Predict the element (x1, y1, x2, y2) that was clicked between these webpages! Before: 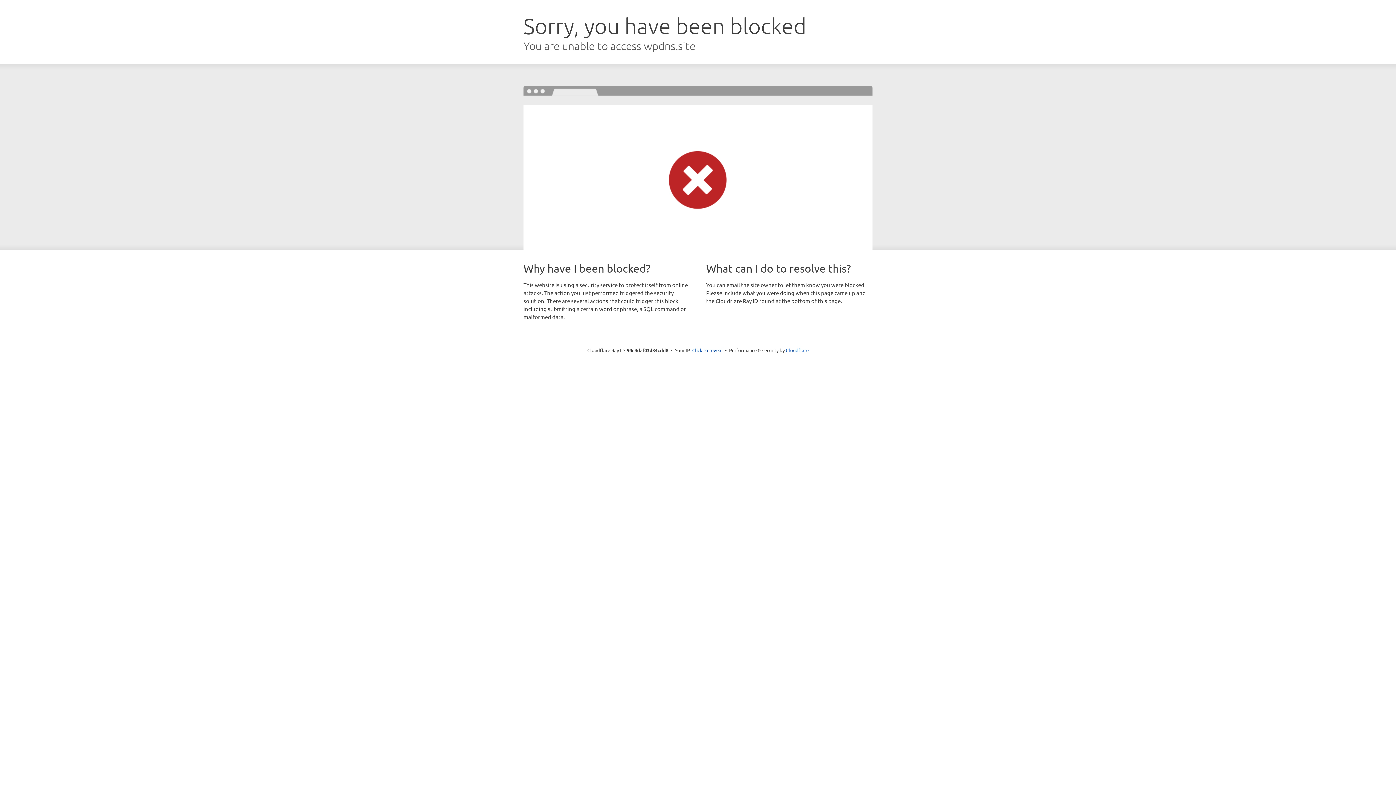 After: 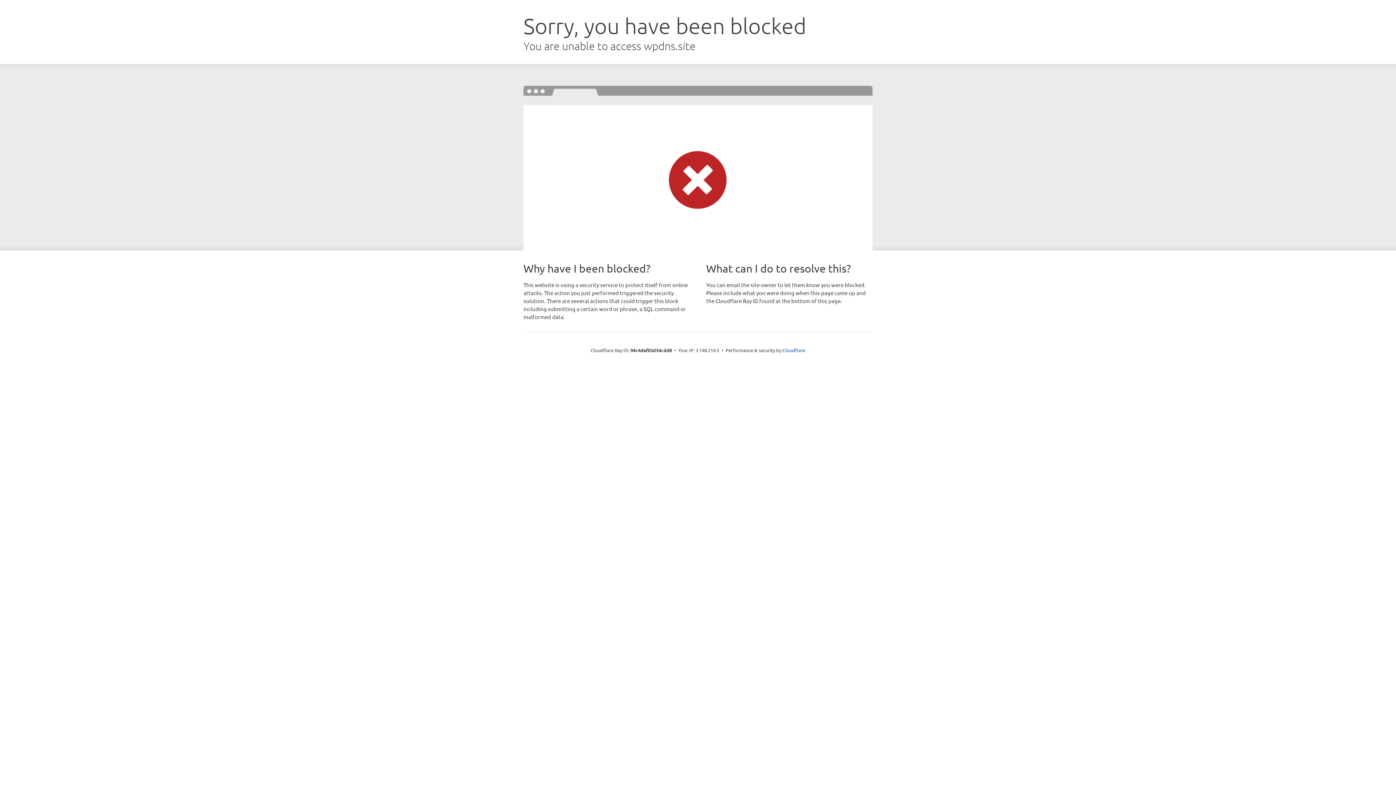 Action: bbox: (692, 346, 722, 353) label: Click to reveal